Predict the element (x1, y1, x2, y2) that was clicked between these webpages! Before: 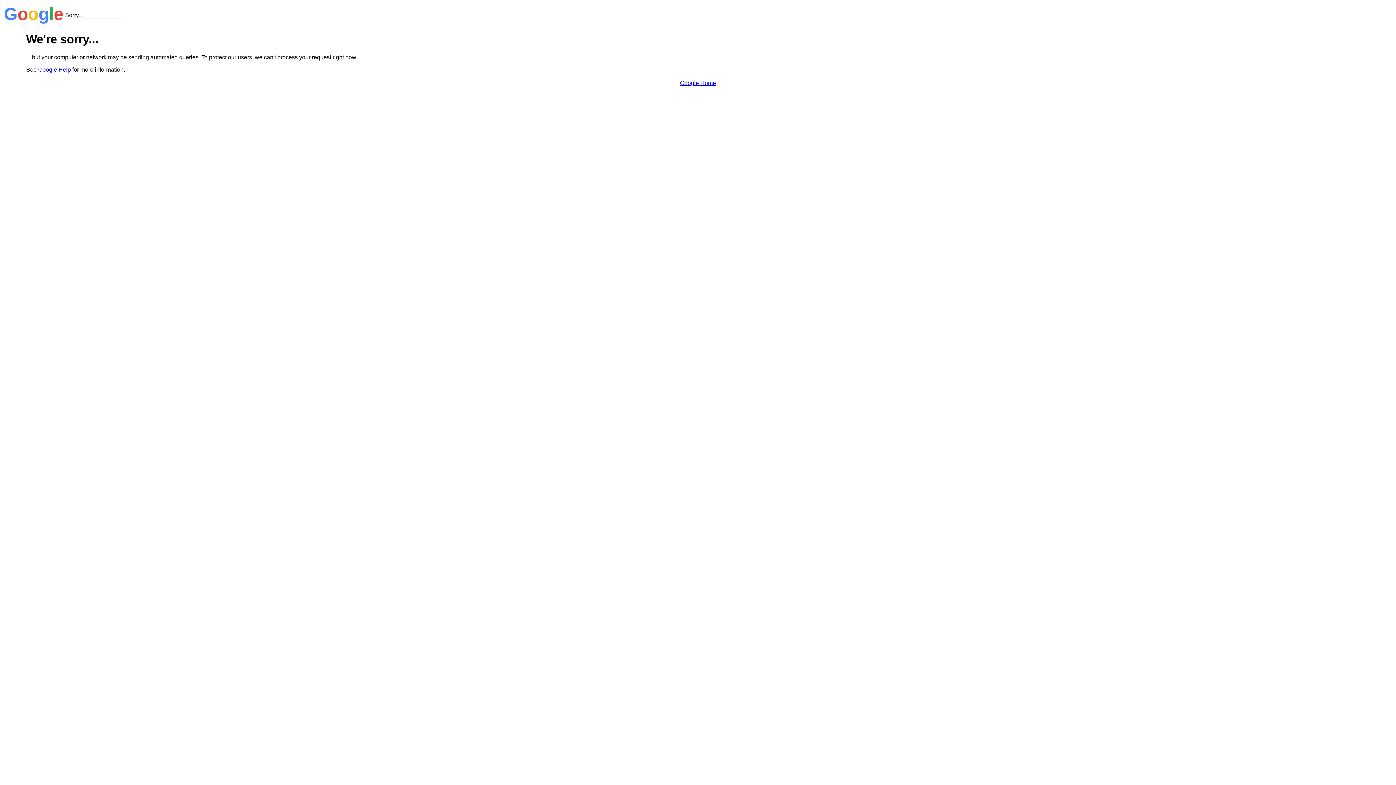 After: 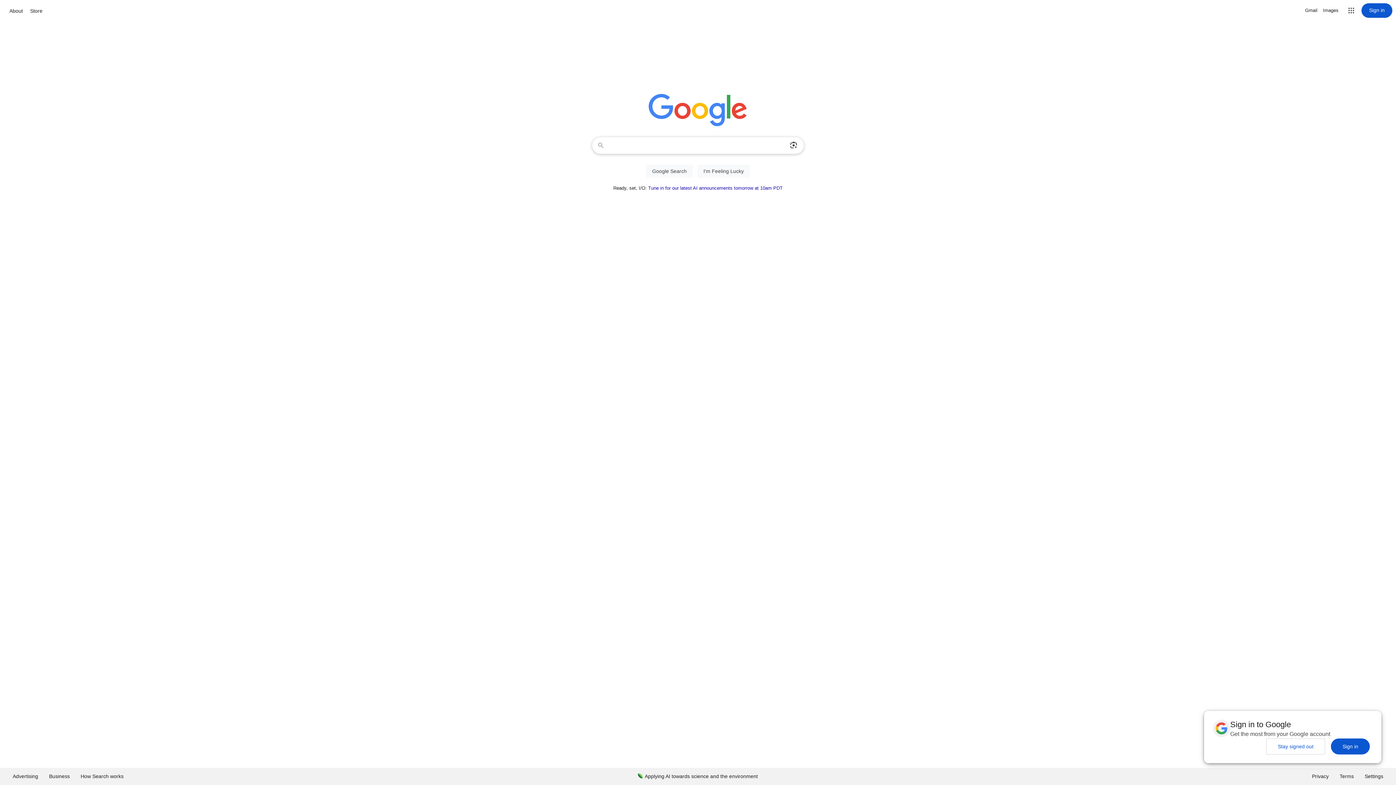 Action: bbox: (680, 79, 716, 86) label: Google Home